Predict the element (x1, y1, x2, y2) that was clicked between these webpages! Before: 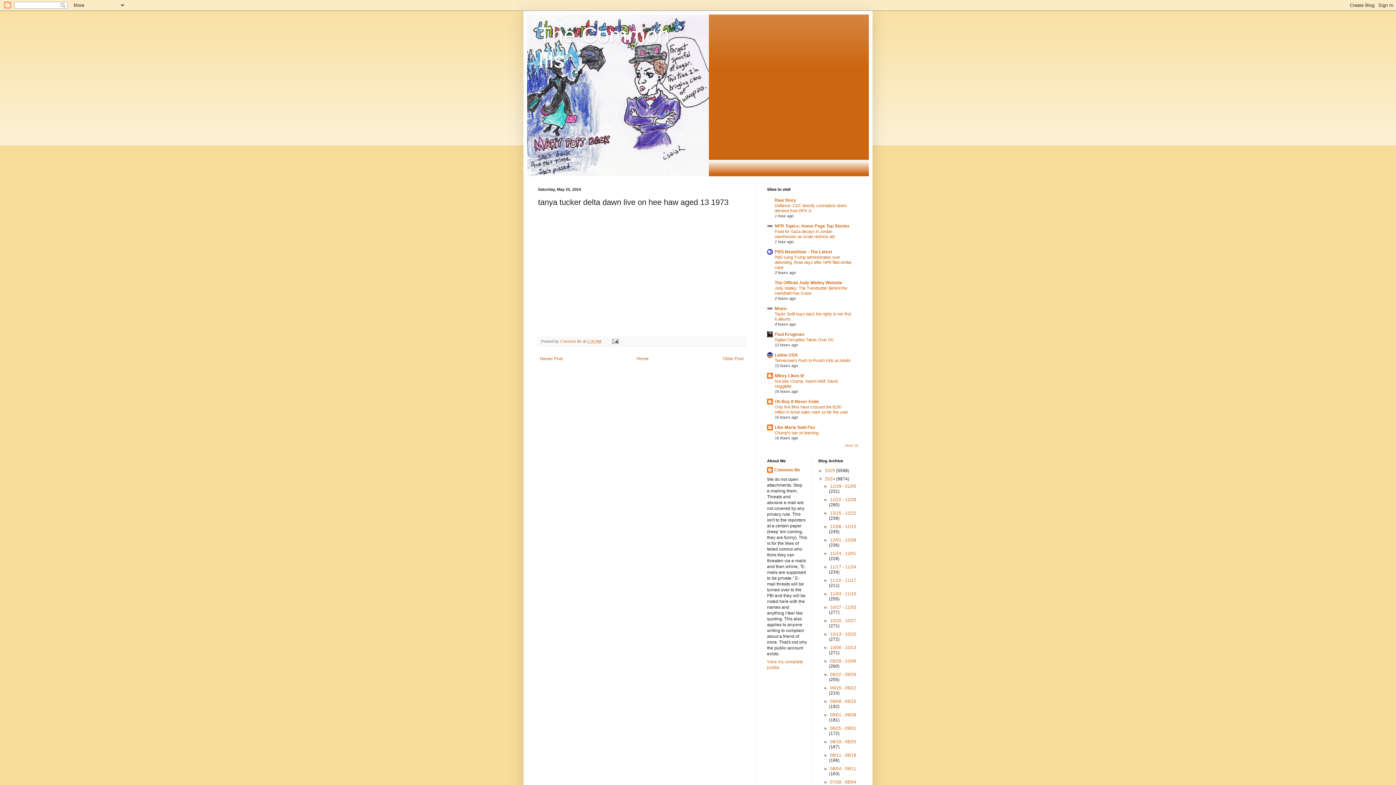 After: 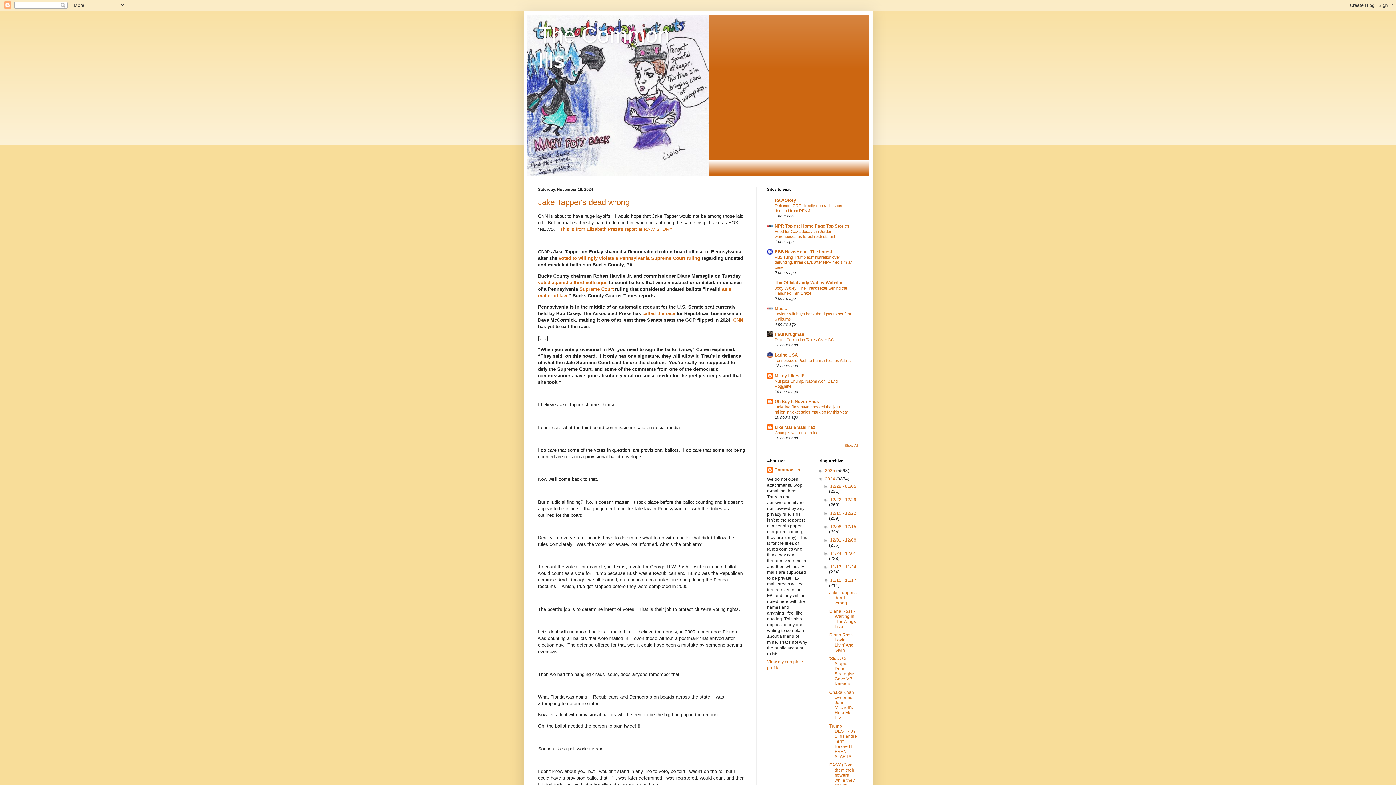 Action: label: 11/10 - 11/17  bbox: (830, 578, 856, 583)